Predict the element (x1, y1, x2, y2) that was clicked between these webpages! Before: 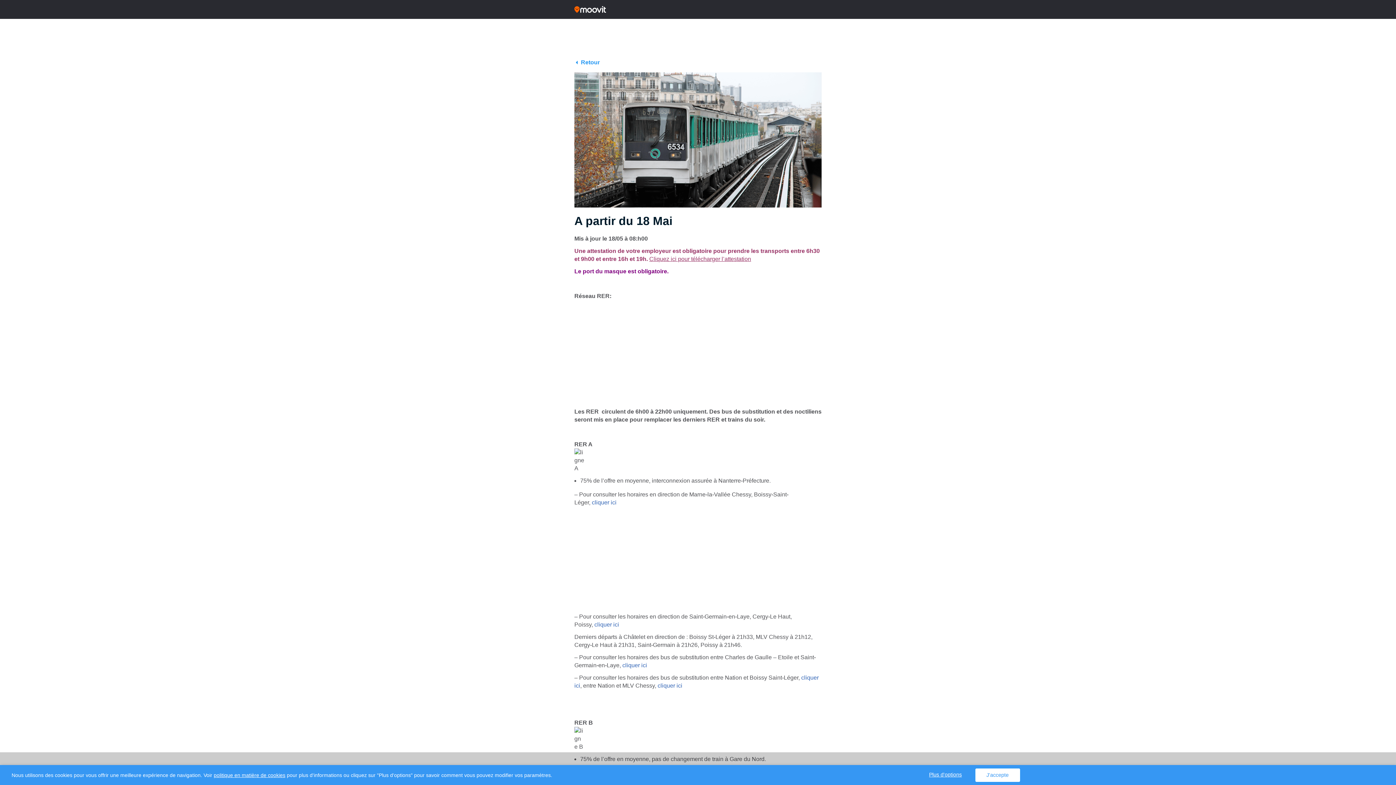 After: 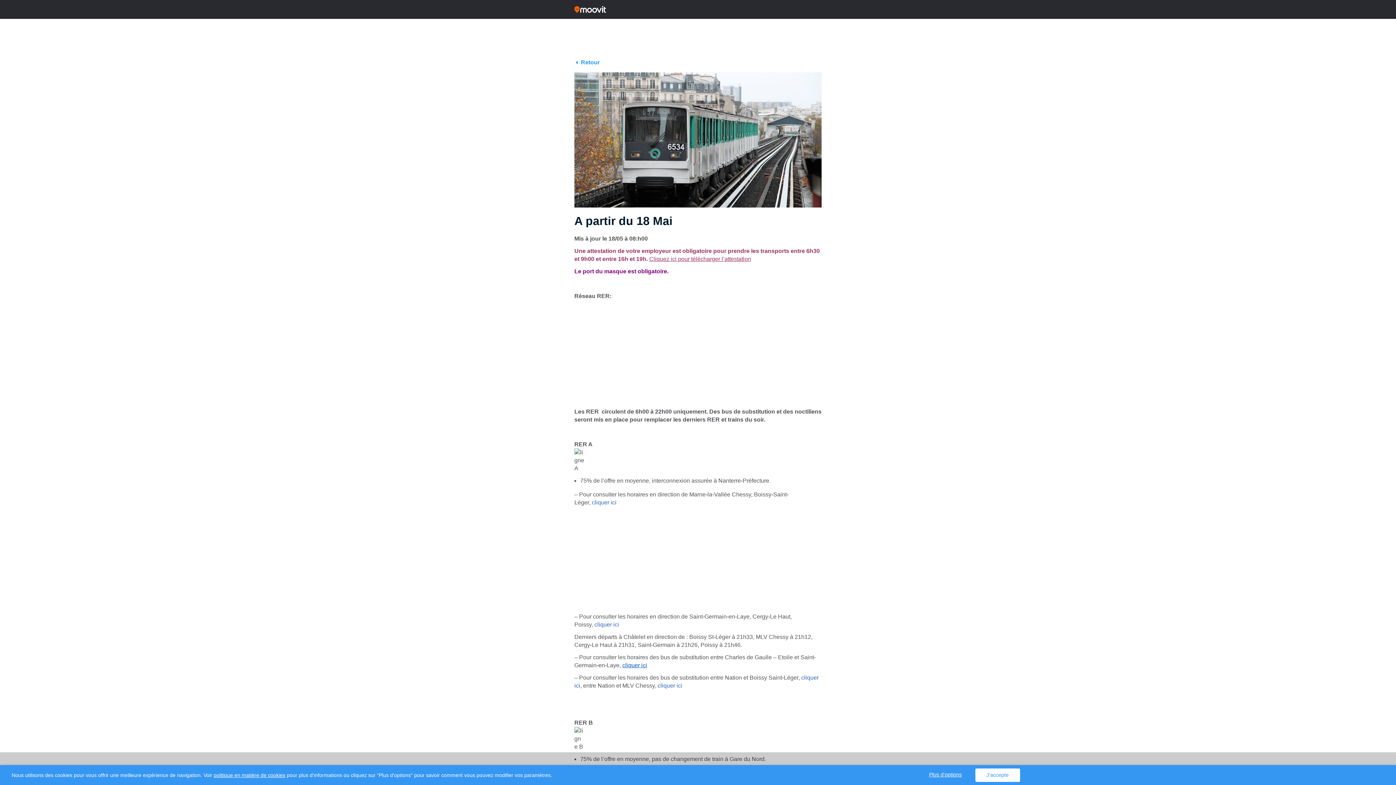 Action: label: cliquer ici(nouvel onglet) bbox: (622, 662, 647, 668)